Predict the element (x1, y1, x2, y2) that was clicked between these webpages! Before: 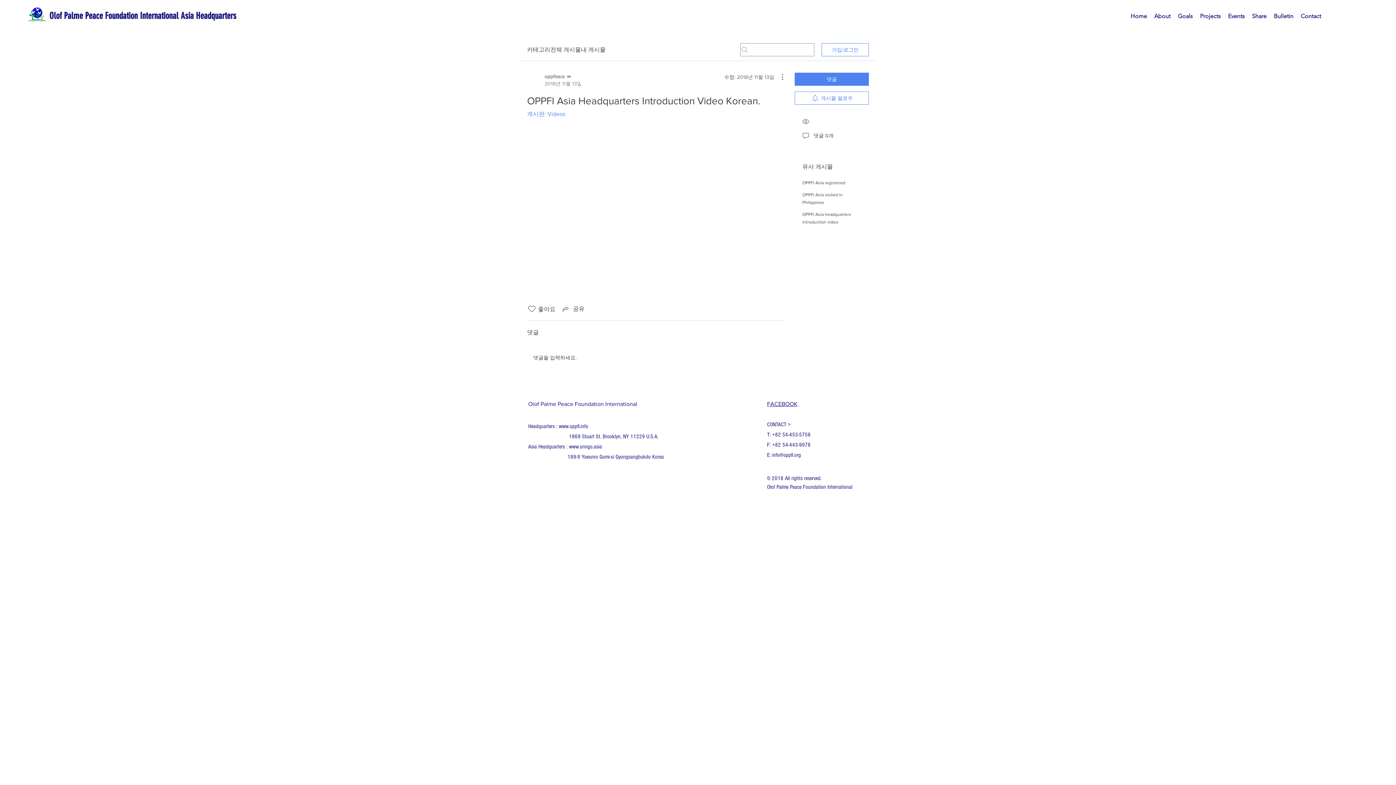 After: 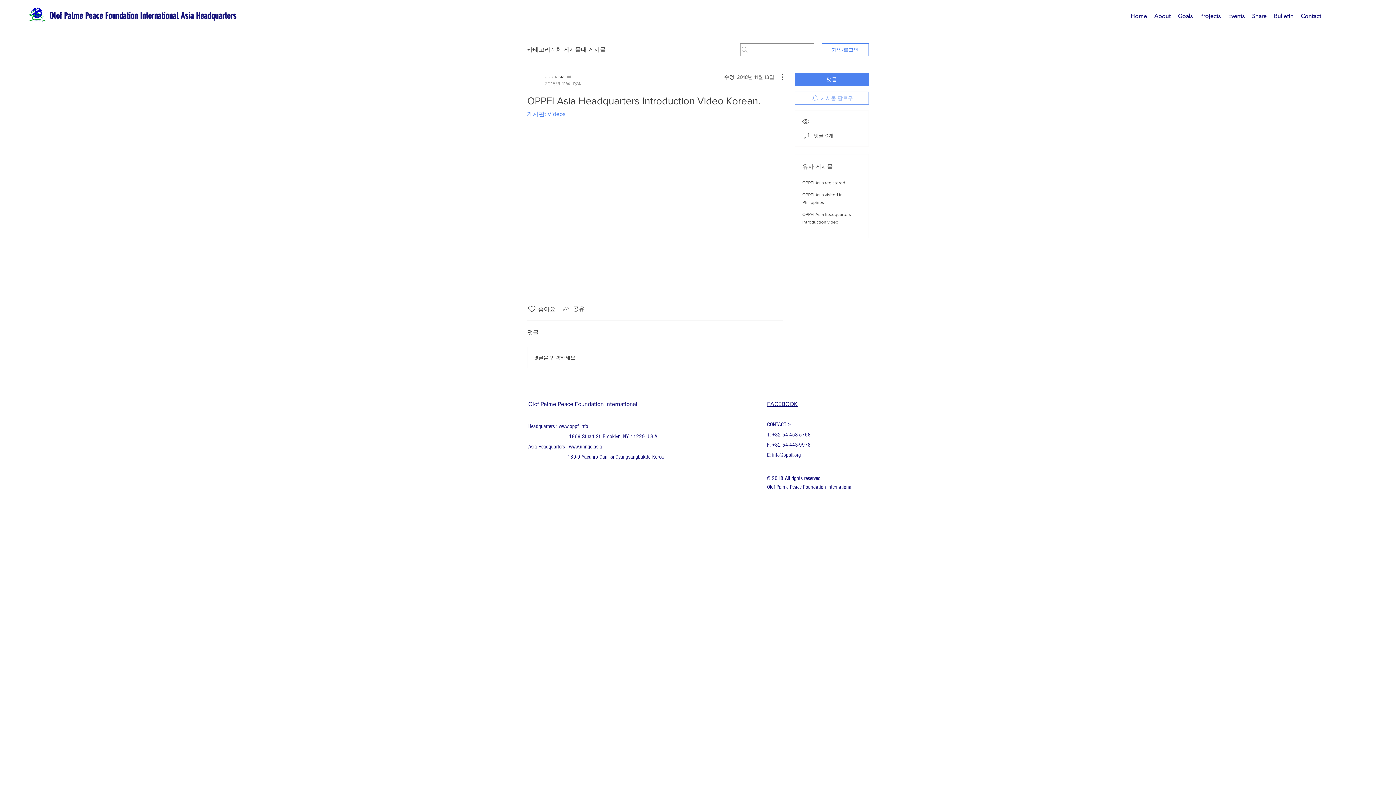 Action: bbox: (794, 91, 869, 104) label: 게시물 팔로우